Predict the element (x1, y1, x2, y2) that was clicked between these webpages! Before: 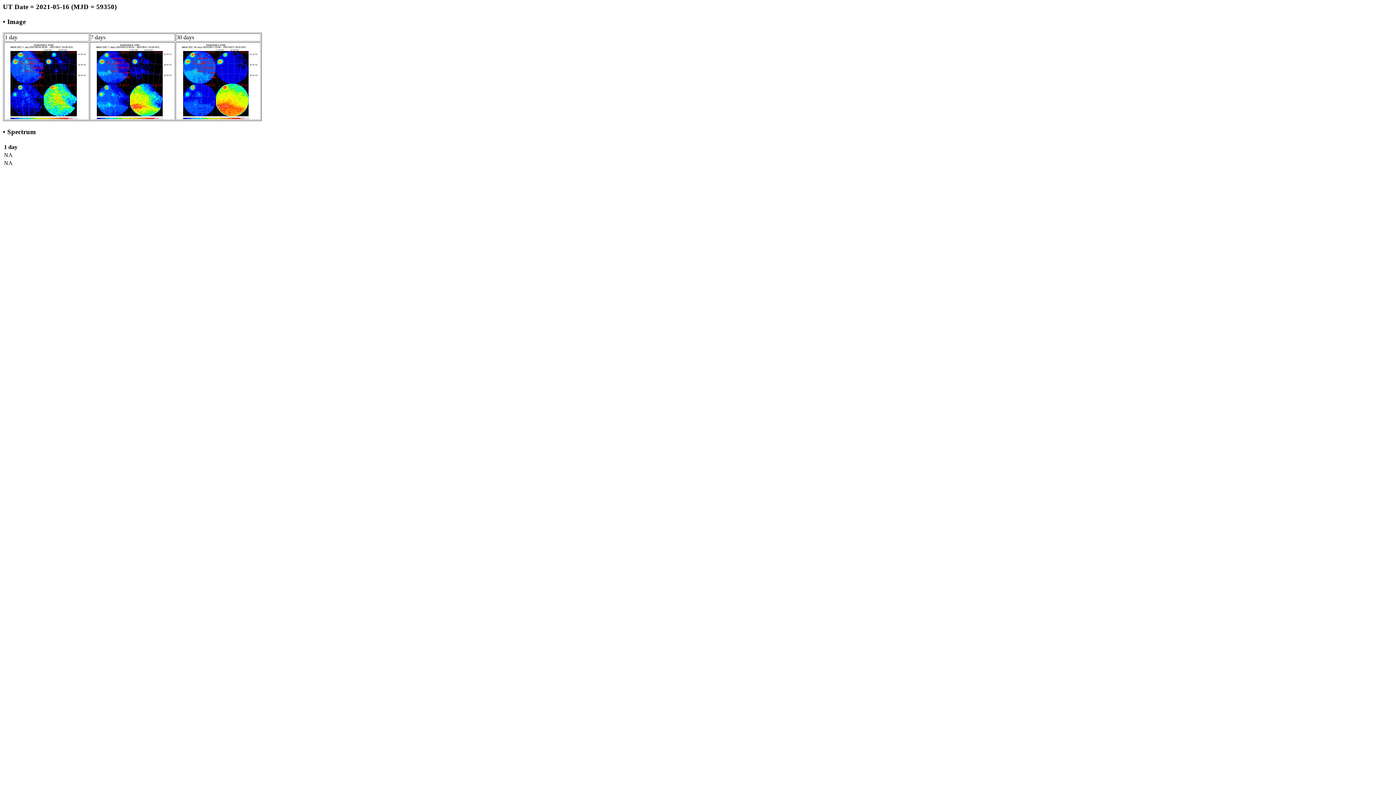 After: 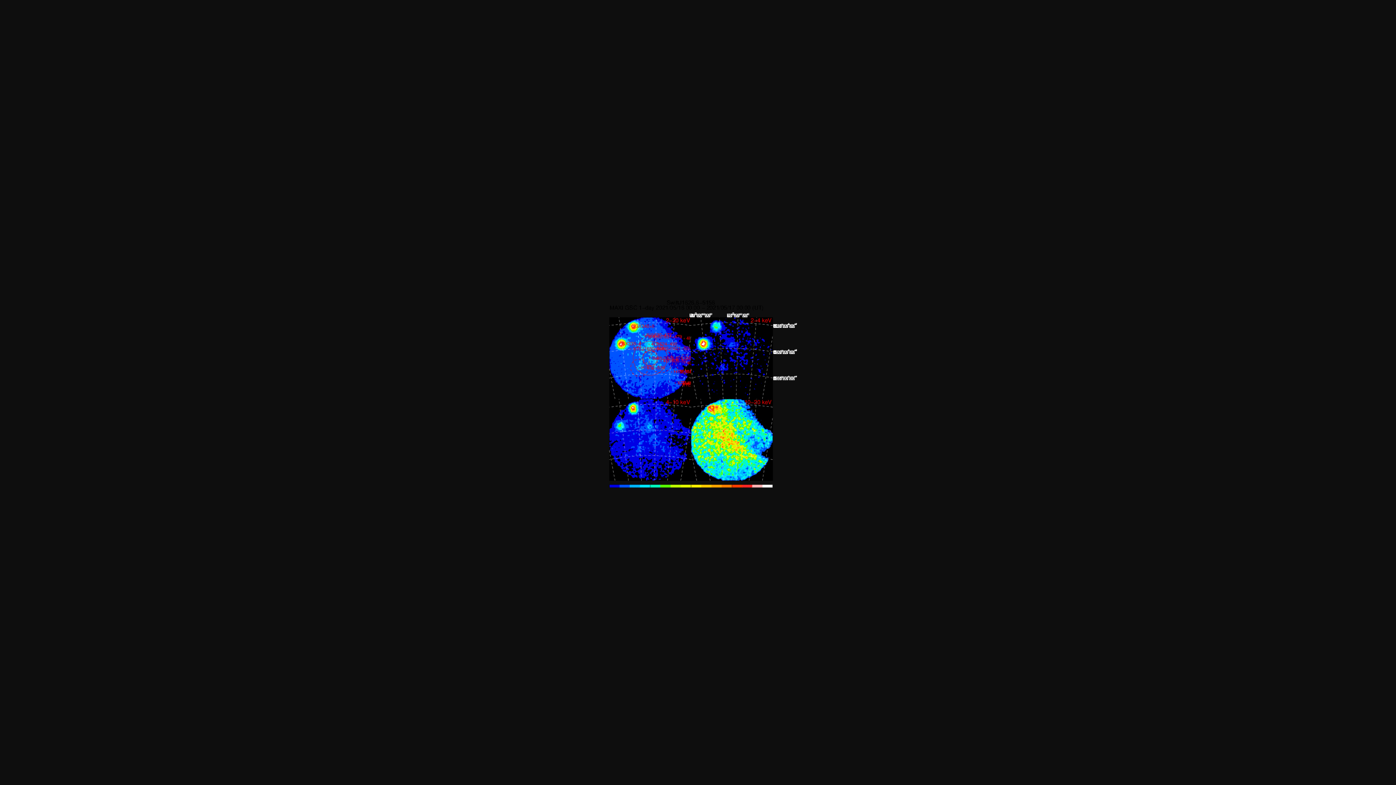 Action: bbox: (4, 114, 88, 120)